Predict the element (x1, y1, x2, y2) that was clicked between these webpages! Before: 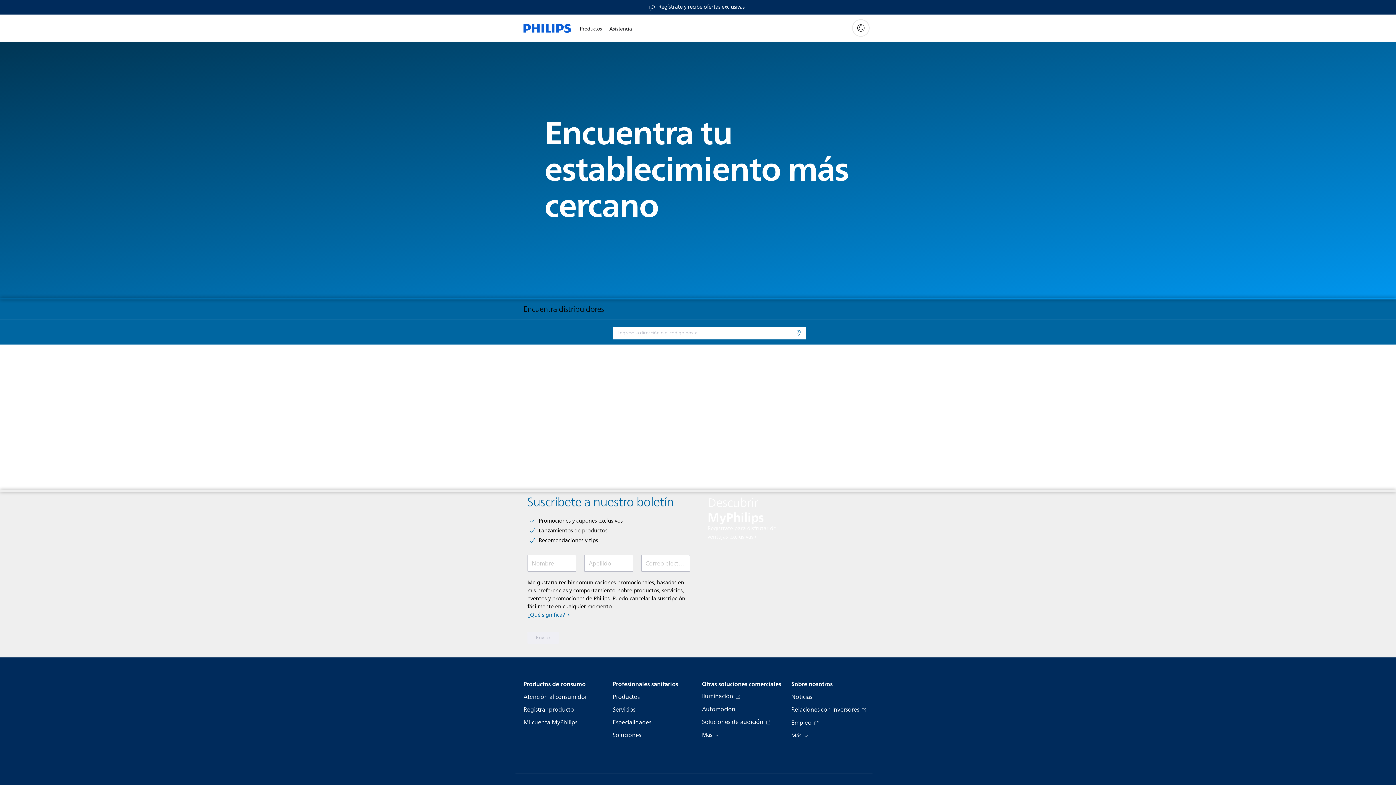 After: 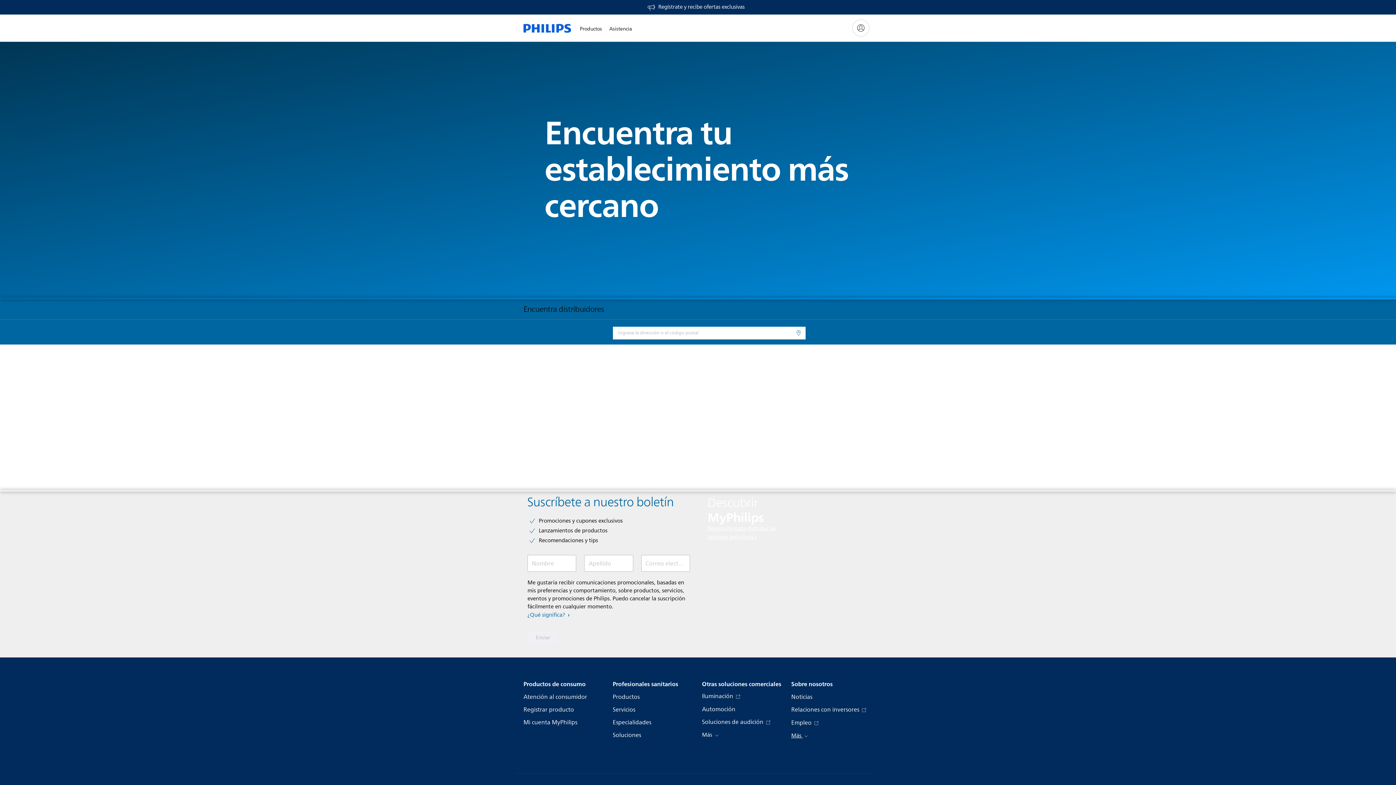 Action: label: Más  bbox: (791, 730, 808, 740)